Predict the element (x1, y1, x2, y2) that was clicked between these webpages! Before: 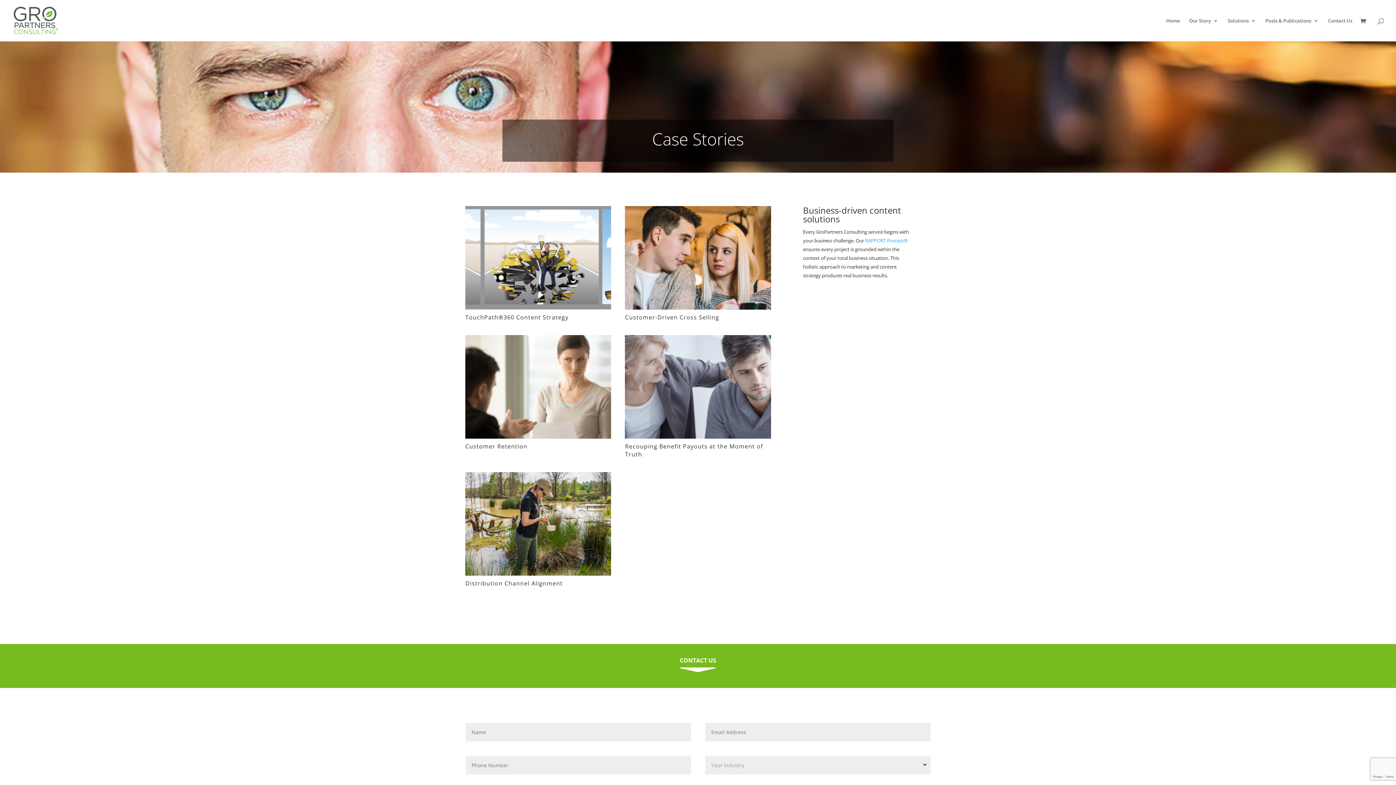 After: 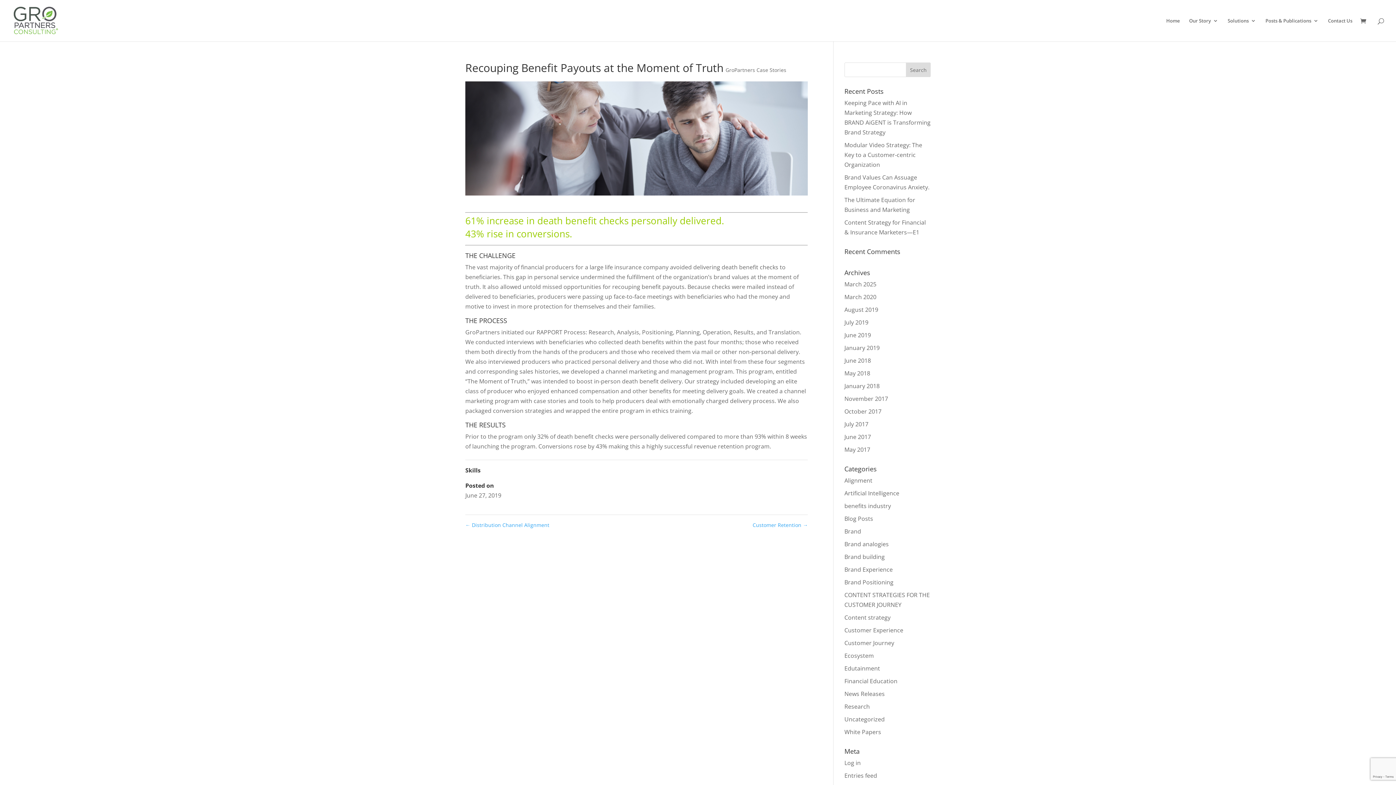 Action: bbox: (625, 442, 763, 458) label: Recouping Benefit Payouts at the Moment of Truth